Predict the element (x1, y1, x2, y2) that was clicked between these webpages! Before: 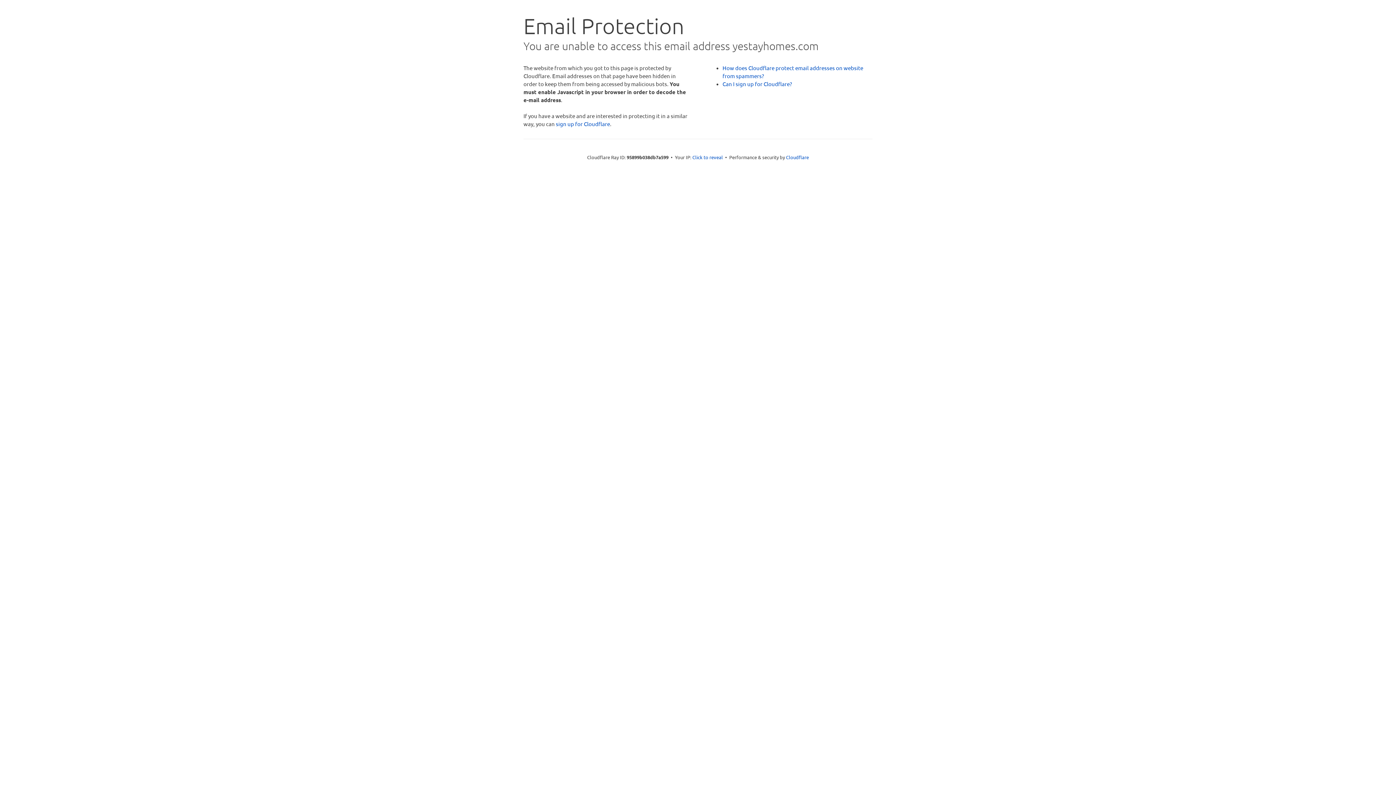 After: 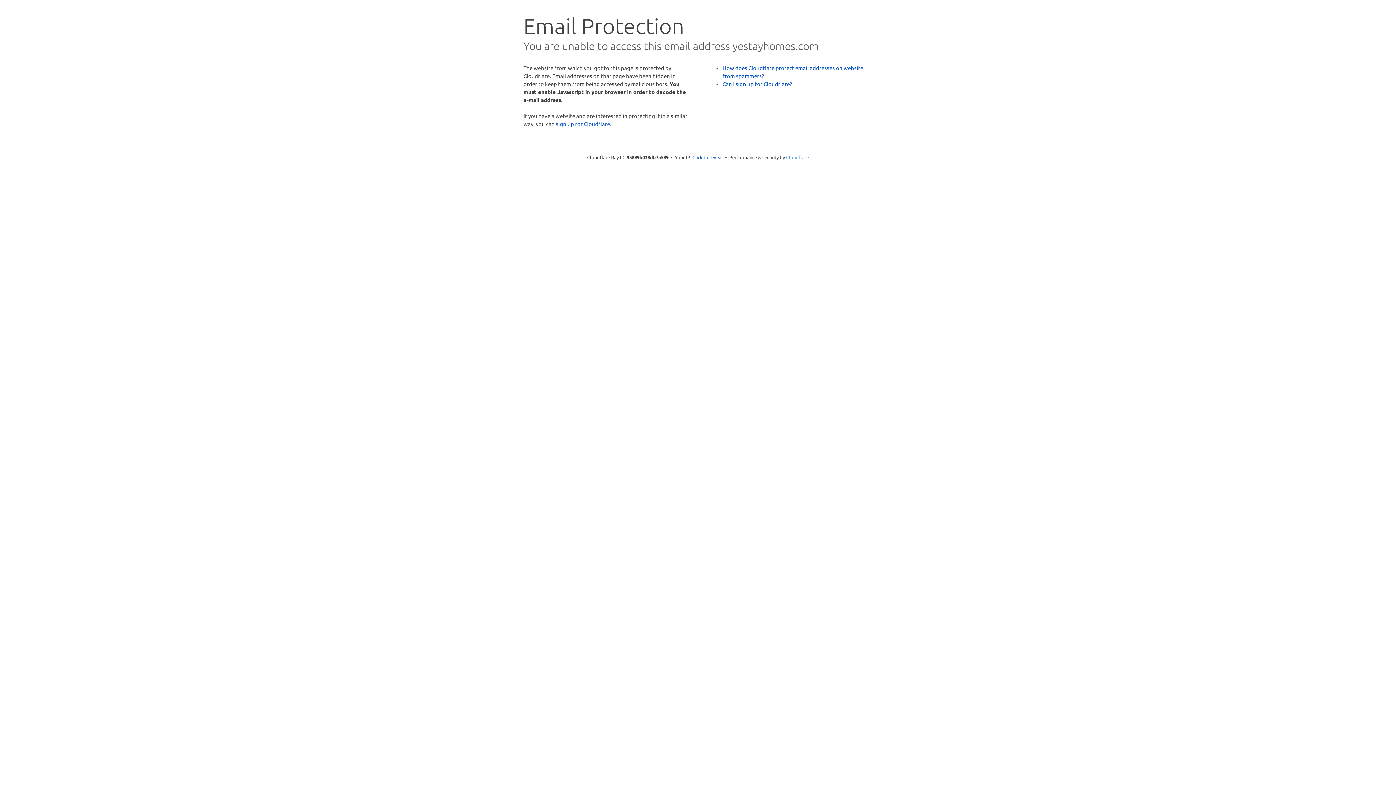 Action: bbox: (786, 154, 809, 160) label: Cloudflare